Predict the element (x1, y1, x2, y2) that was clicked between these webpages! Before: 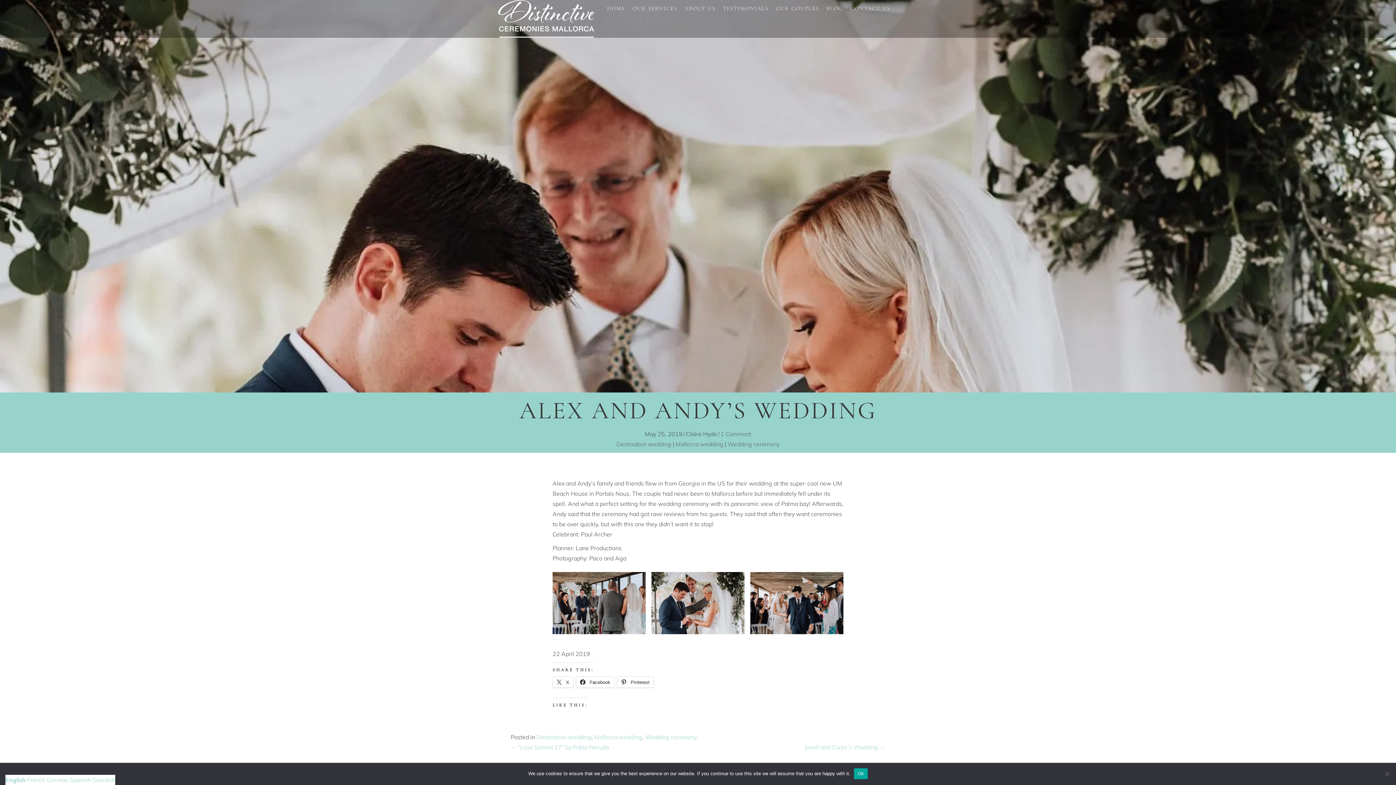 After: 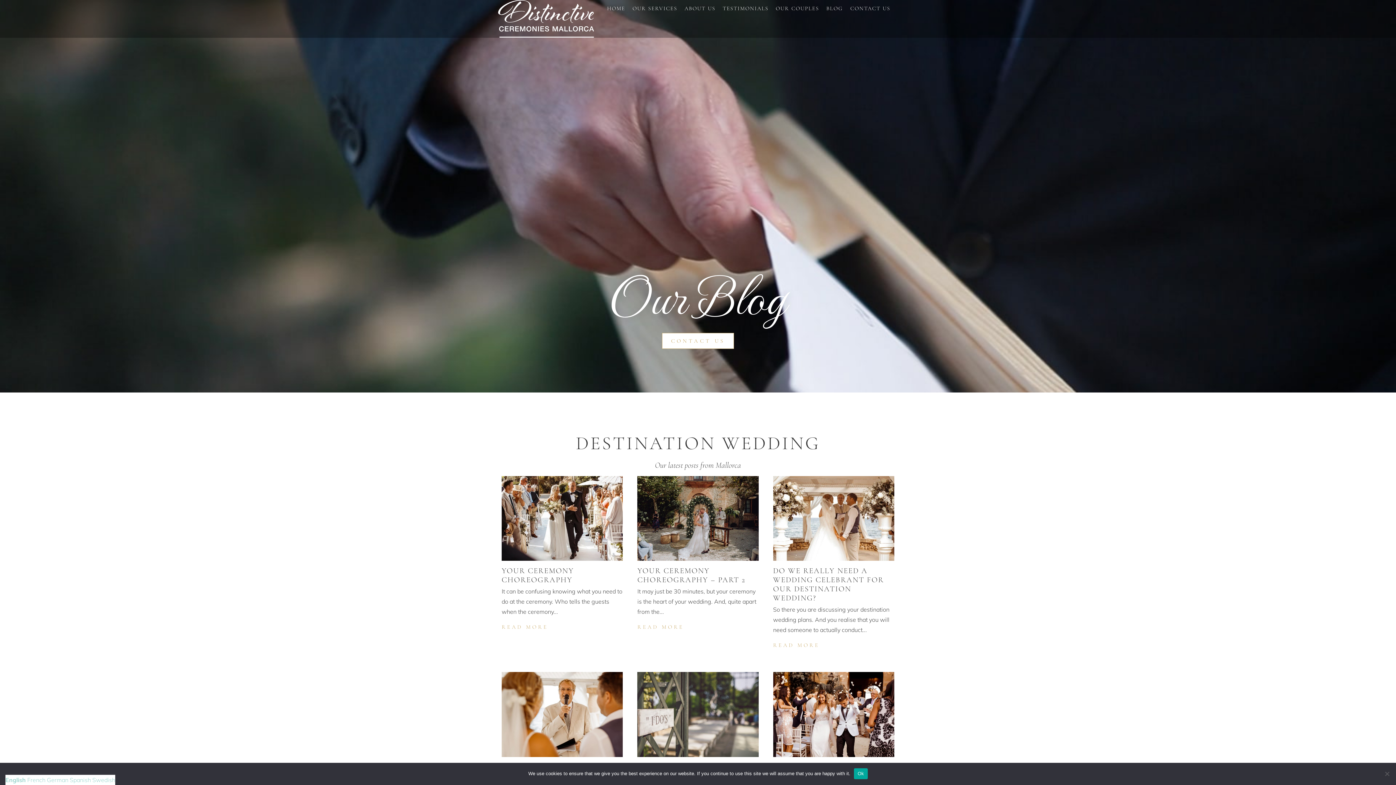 Action: label: Destination wedding bbox: (616, 440, 671, 448)